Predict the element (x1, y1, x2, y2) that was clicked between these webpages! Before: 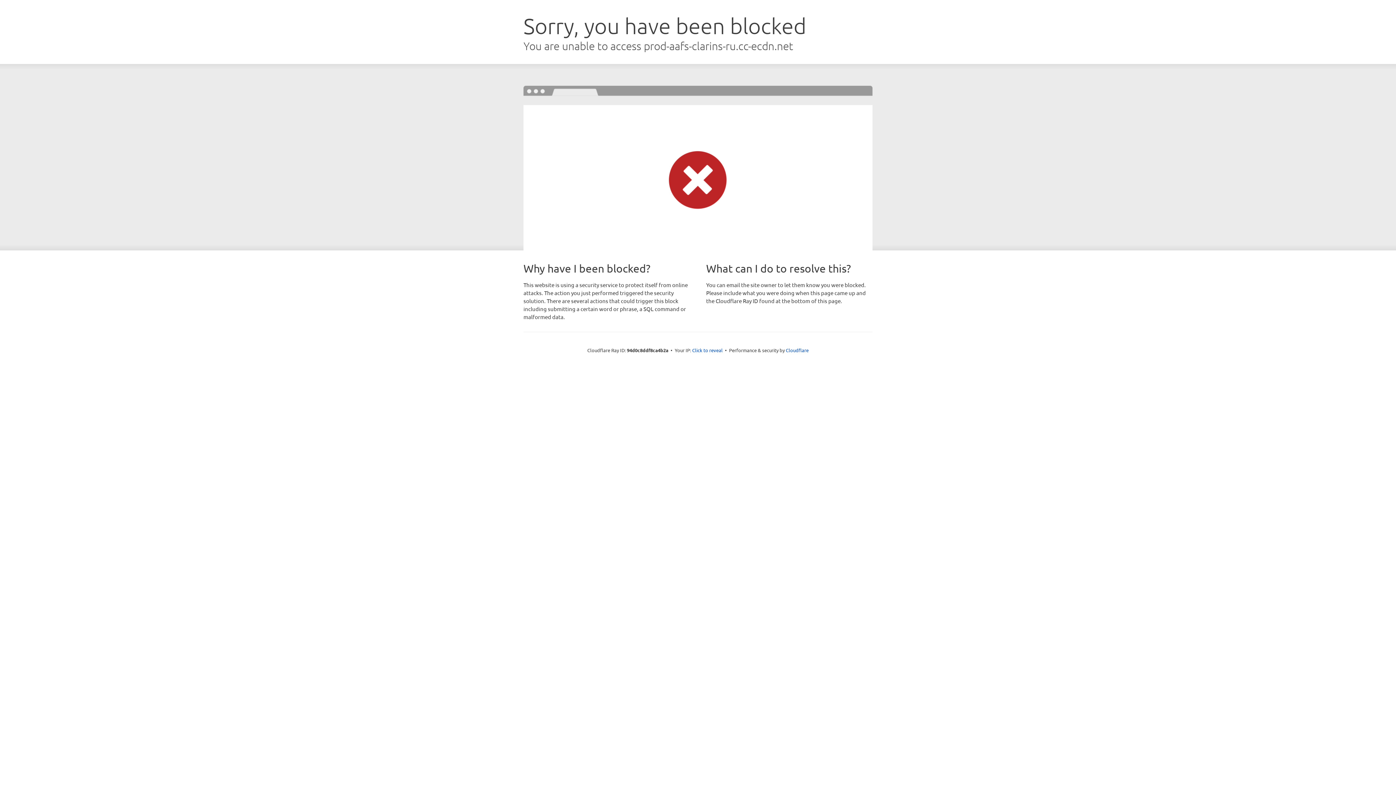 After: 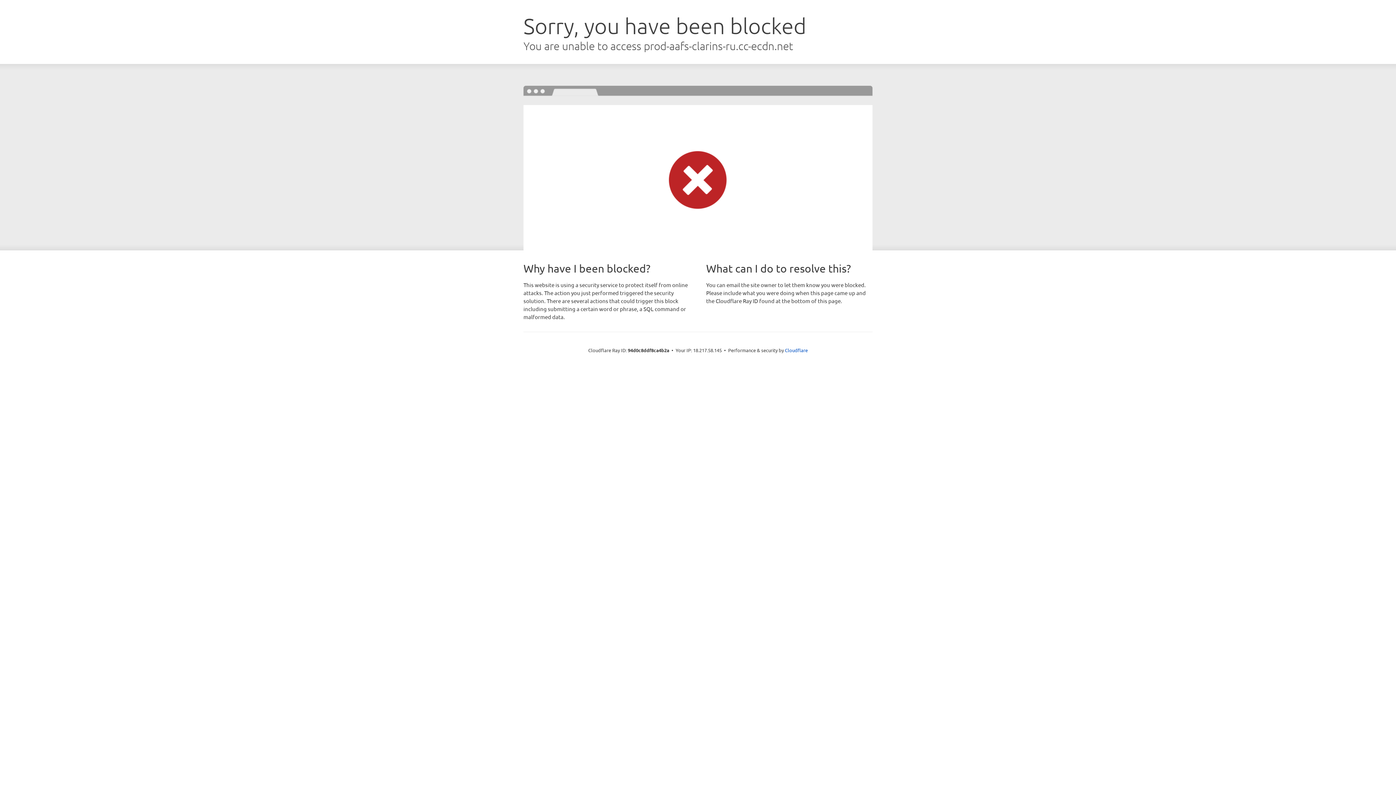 Action: label: Click to reveal bbox: (692, 346, 722, 353)